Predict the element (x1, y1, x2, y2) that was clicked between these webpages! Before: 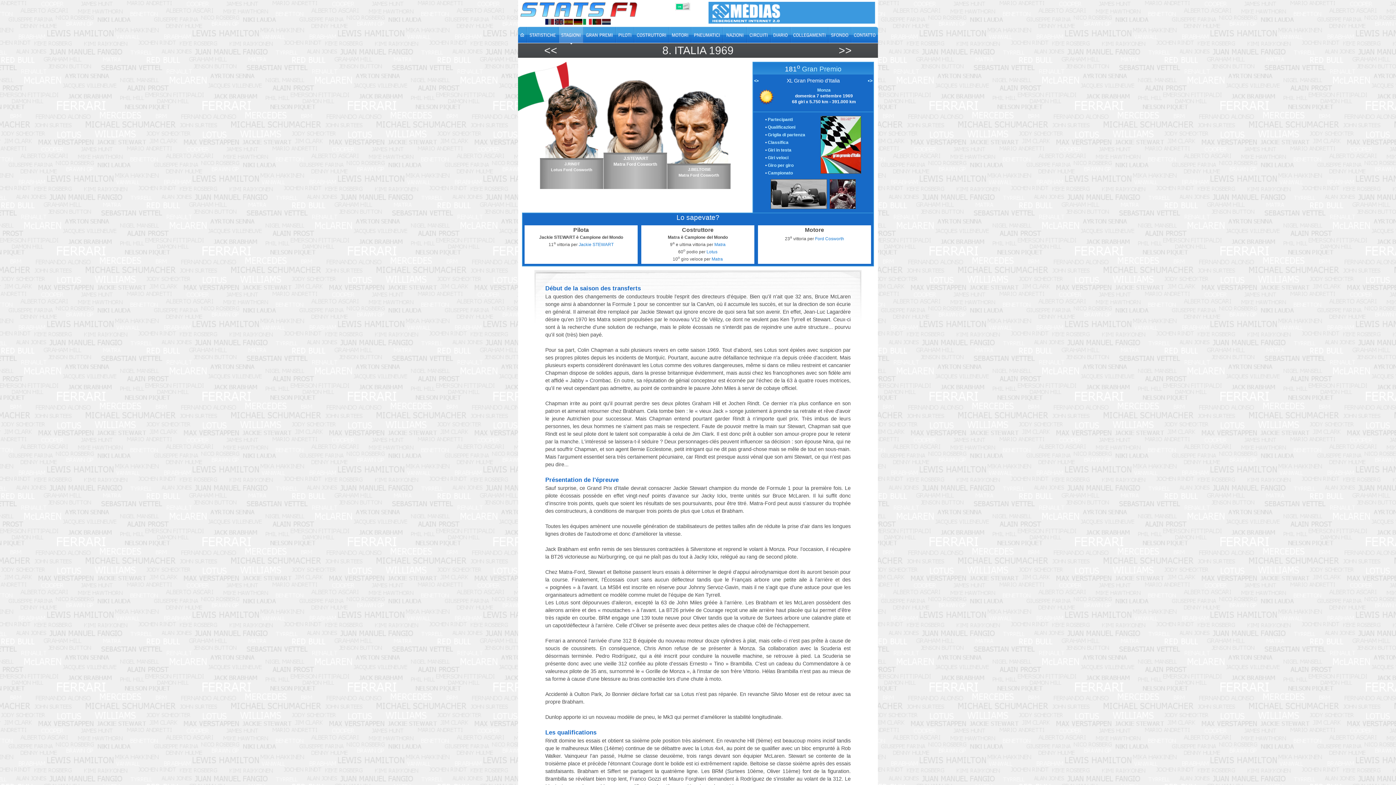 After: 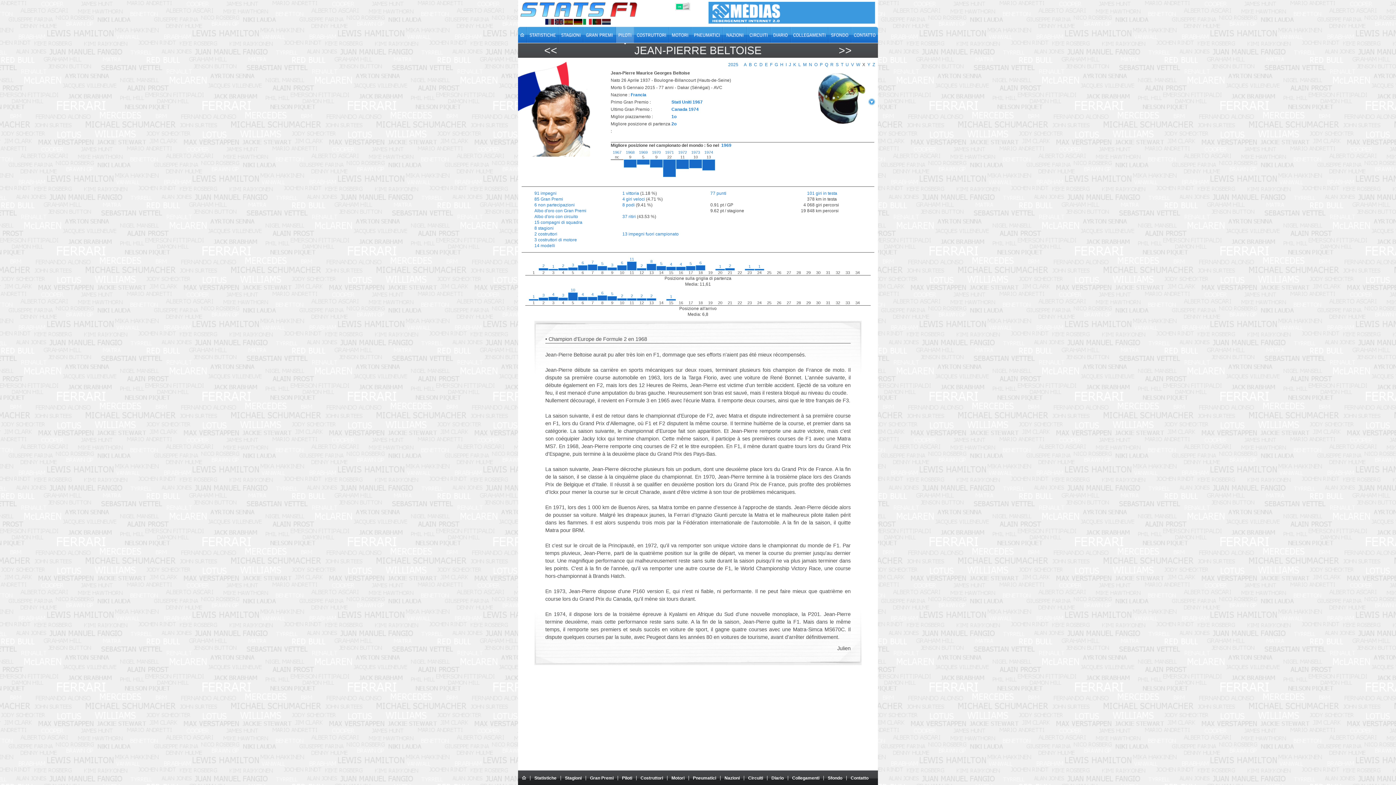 Action: bbox: (669, 91, 728, 96)